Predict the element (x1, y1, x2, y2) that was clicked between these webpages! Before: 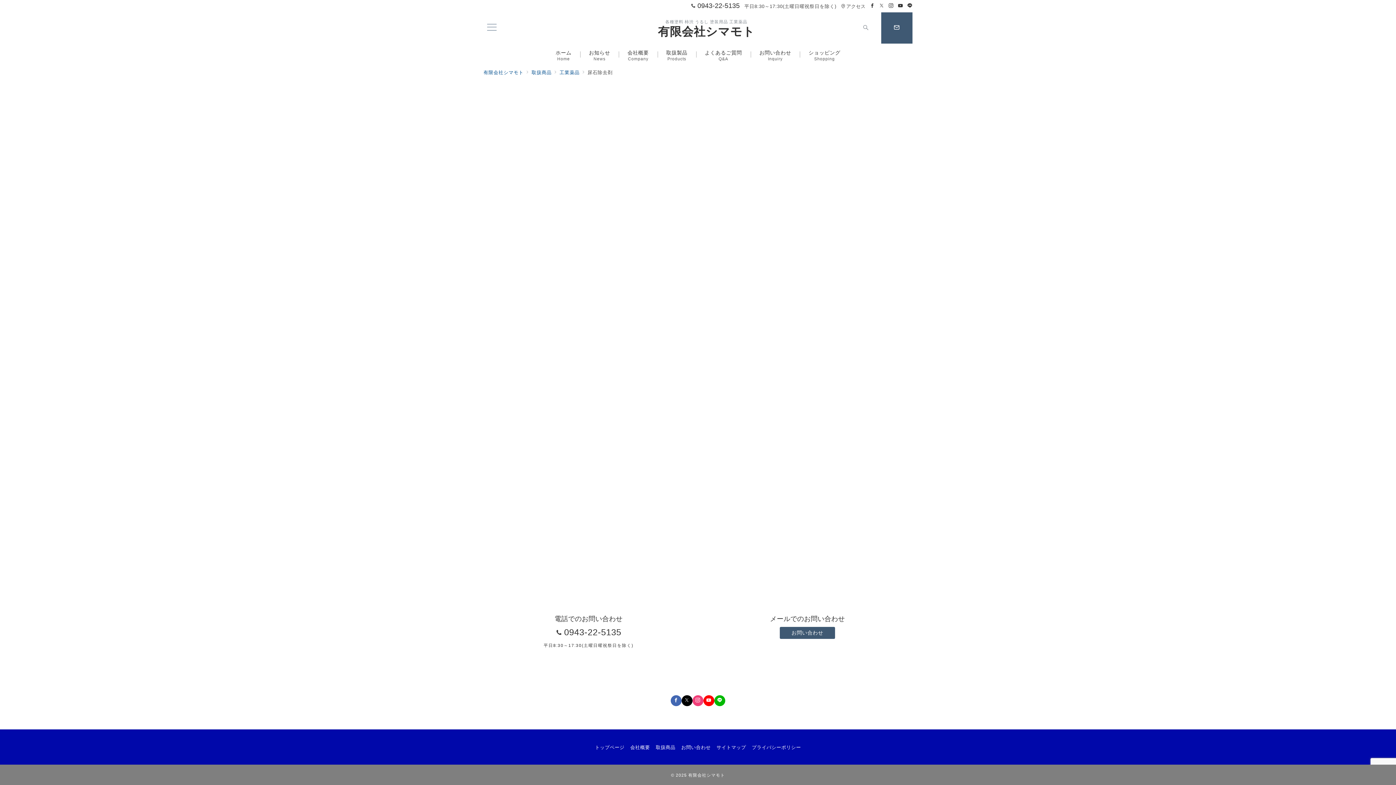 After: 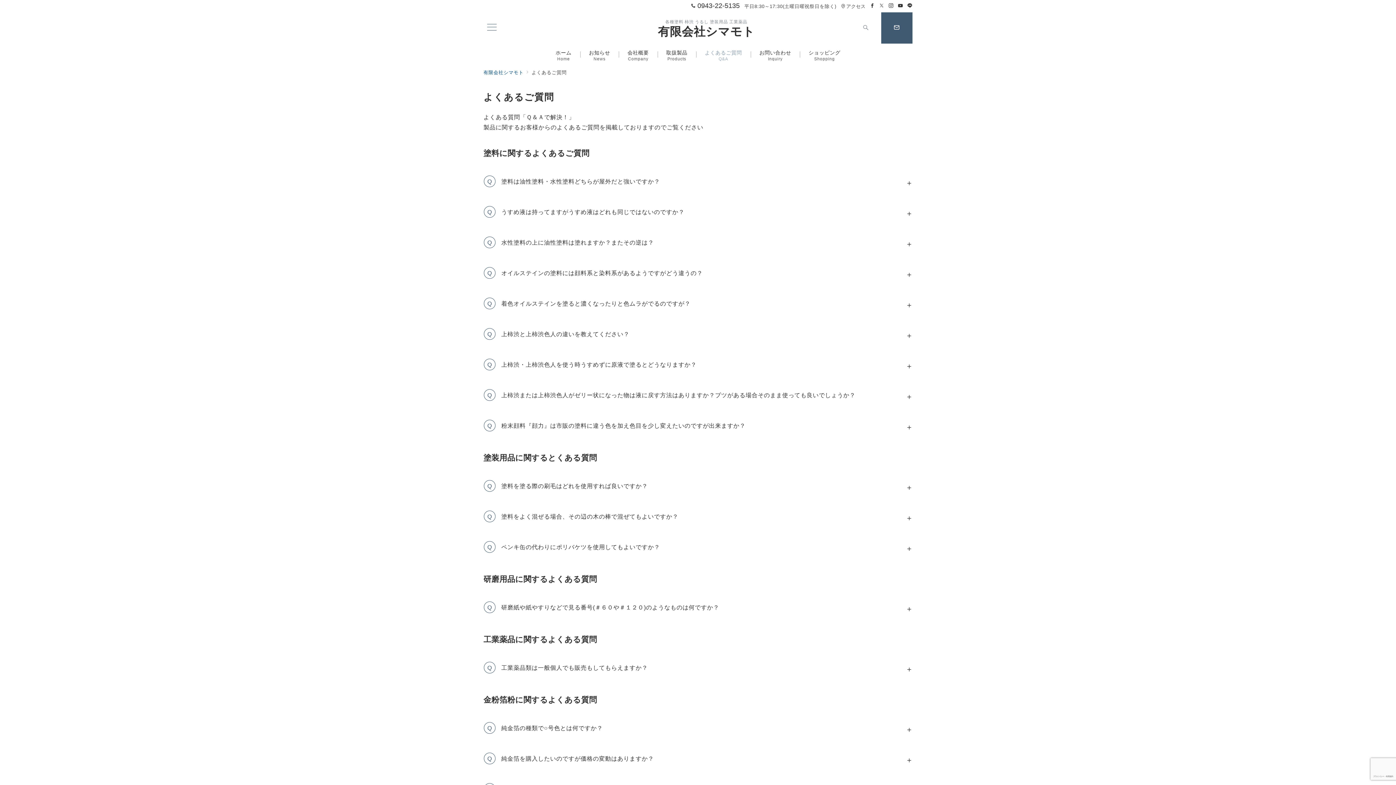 Action: label: よくあるご質問
Q&A bbox: (696, 43, 750, 65)